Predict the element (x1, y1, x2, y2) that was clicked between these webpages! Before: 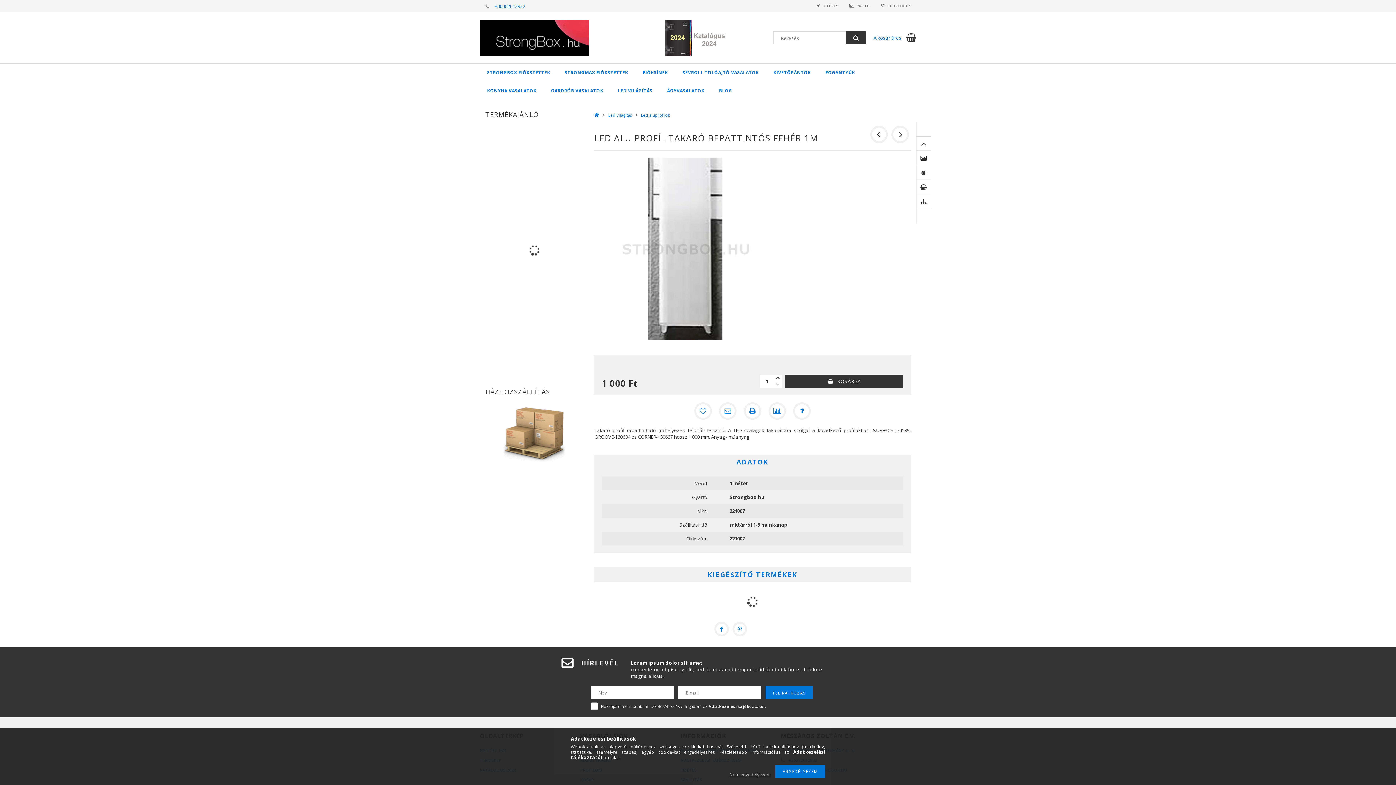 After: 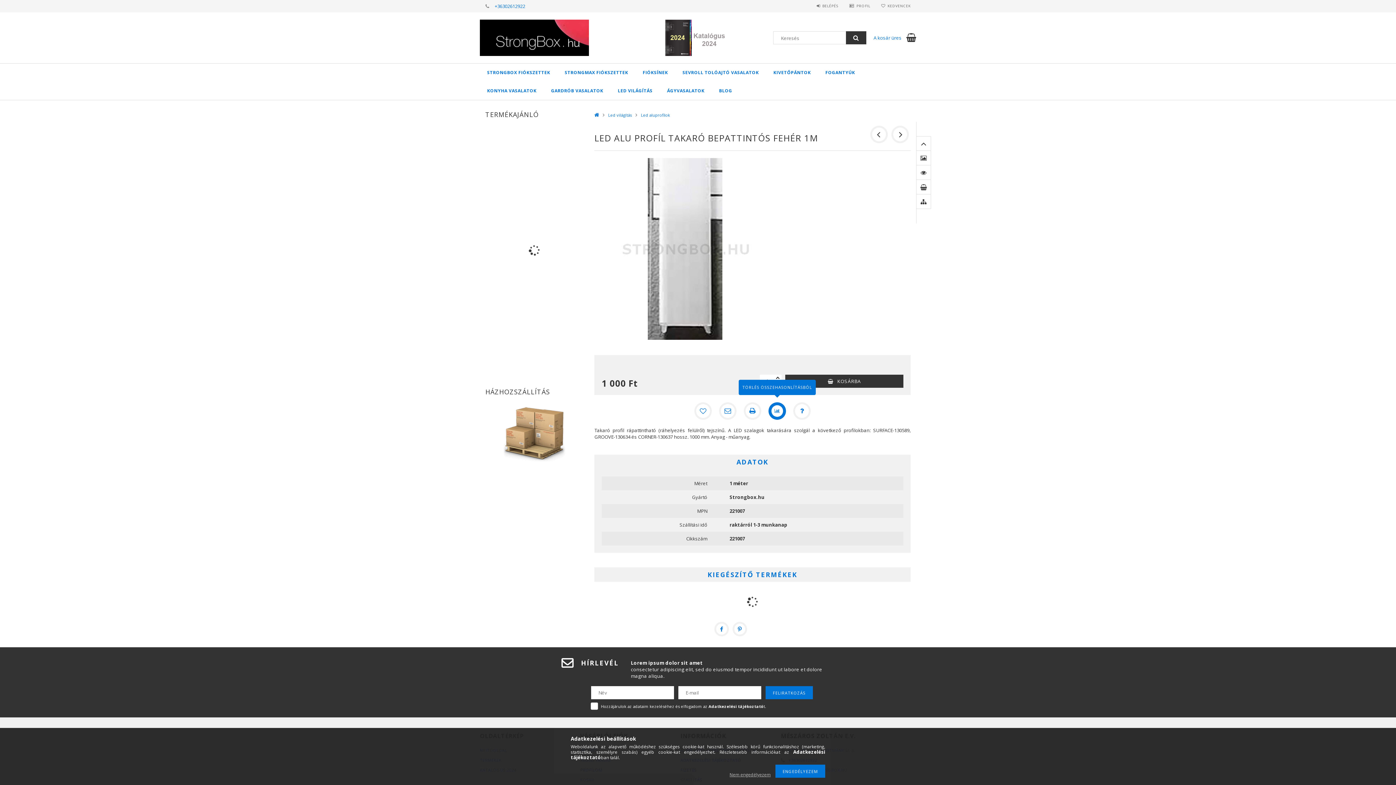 Action: label: Összehasonlítás bbox: (768, 402, 786, 420)